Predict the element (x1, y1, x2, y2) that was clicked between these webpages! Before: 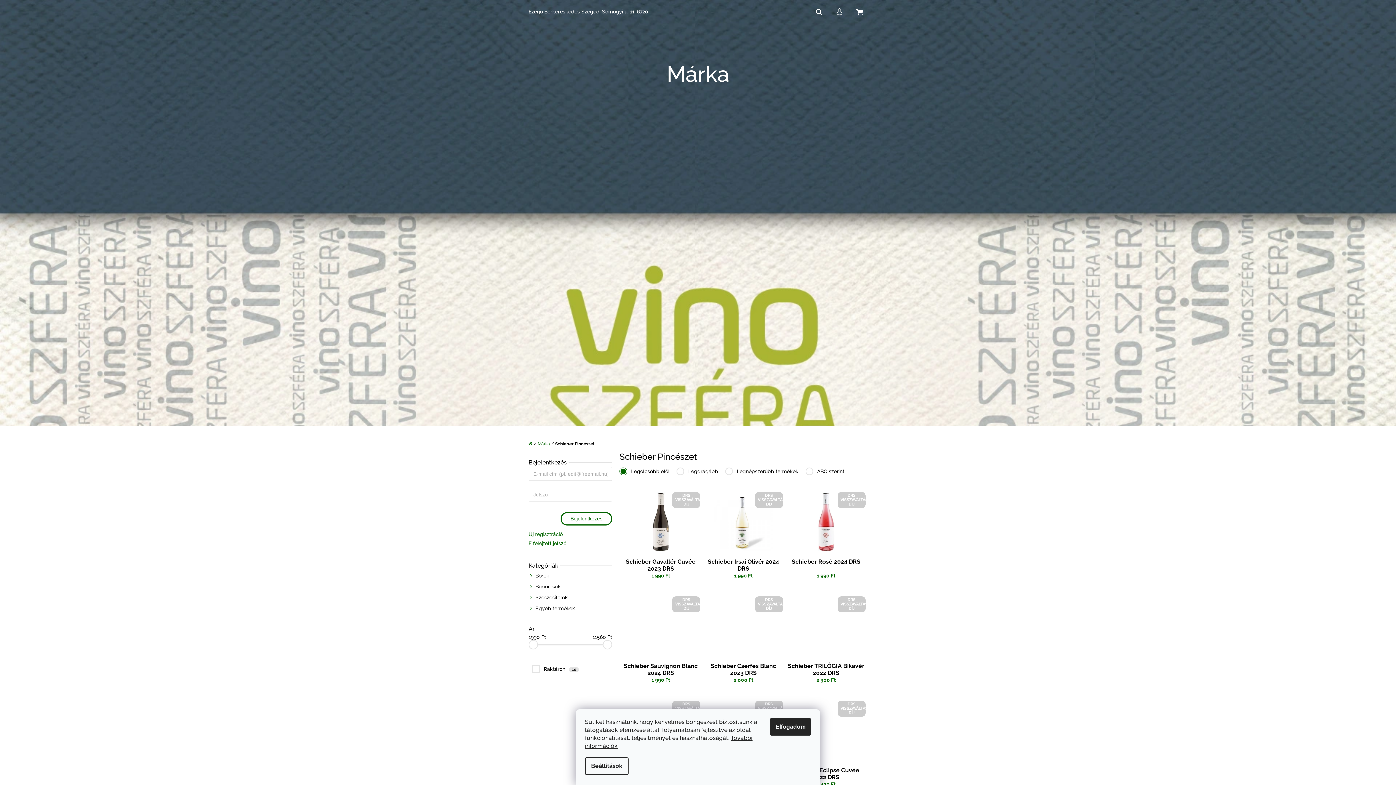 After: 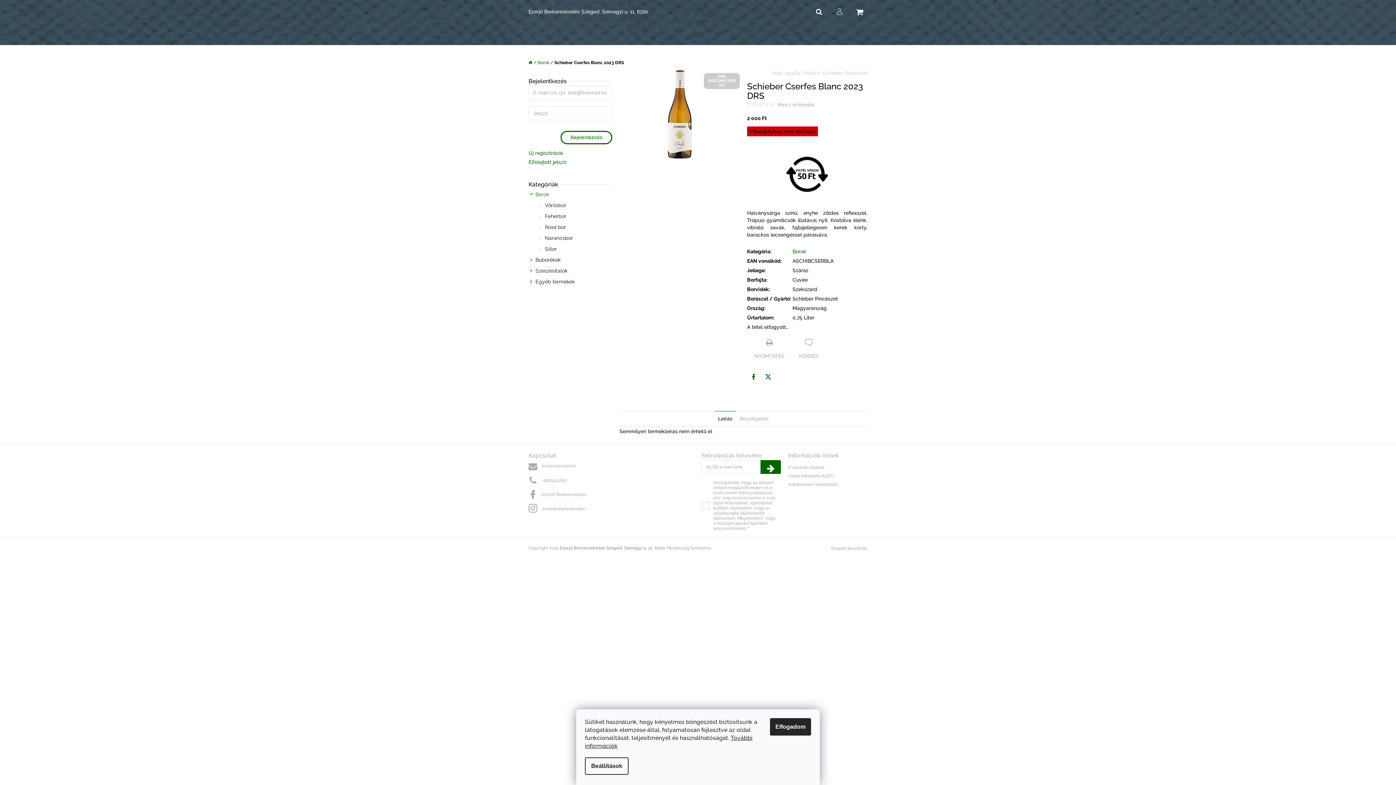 Action: label: Schieber Cserfes Blanc 2023 DRS bbox: (704, 663, 783, 676)